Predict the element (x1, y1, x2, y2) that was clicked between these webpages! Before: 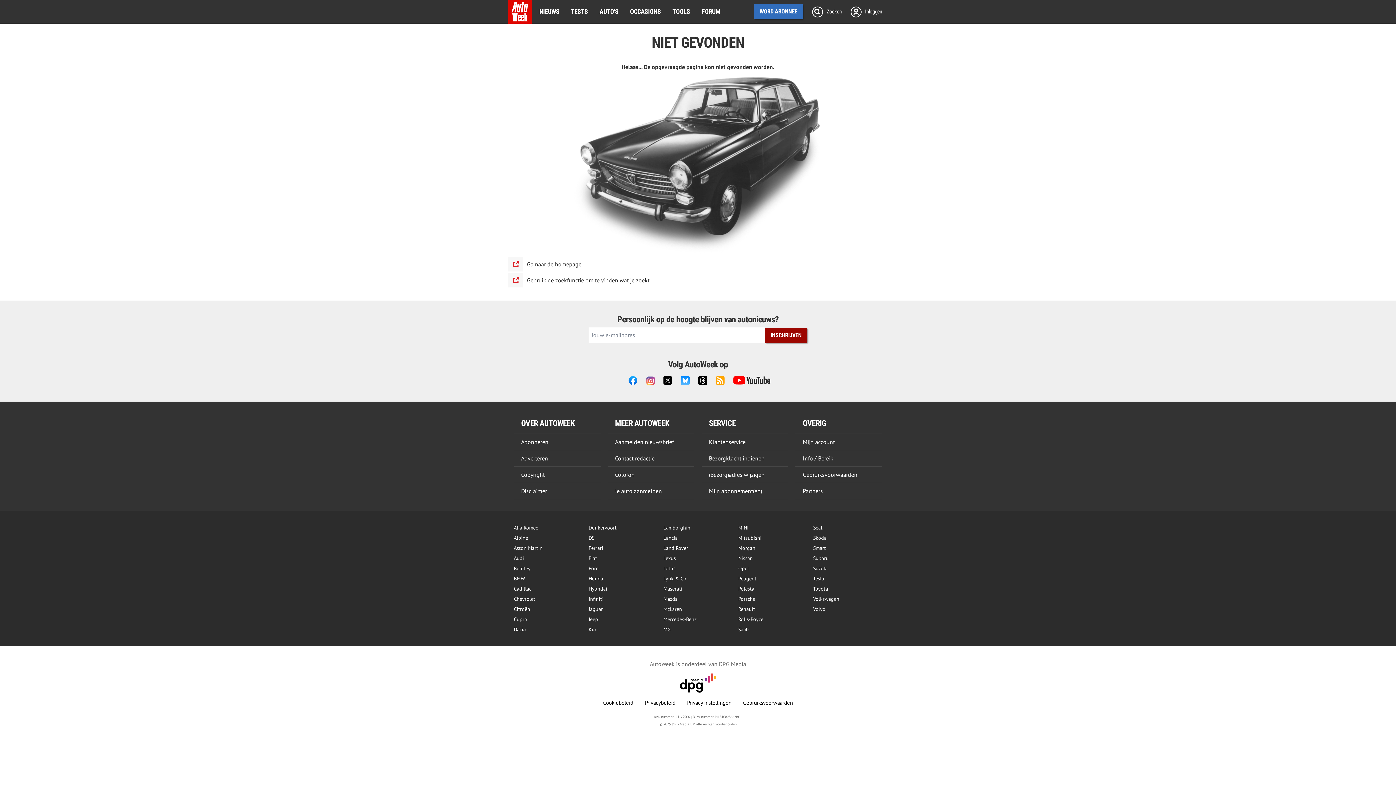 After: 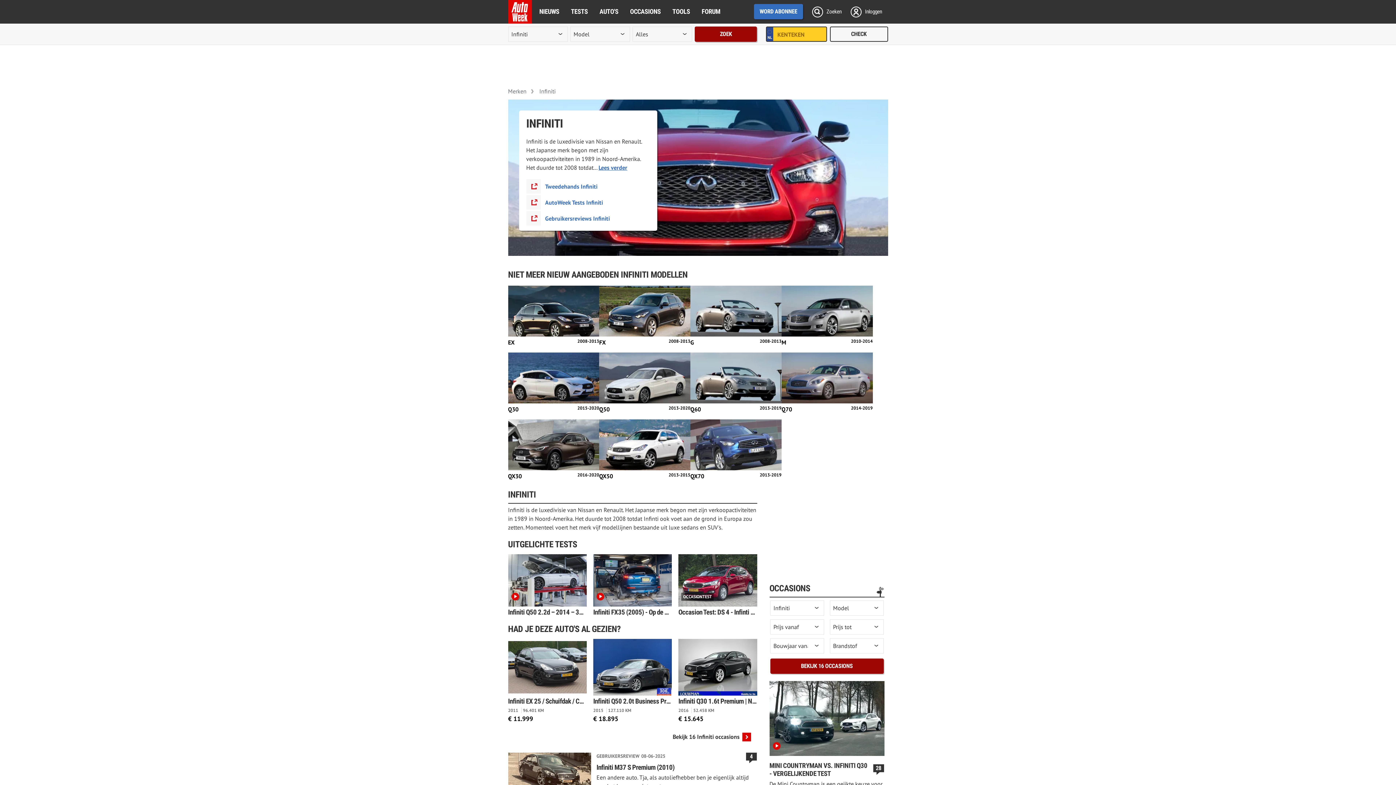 Action: bbox: (588, 596, 603, 602) label: Infiniti